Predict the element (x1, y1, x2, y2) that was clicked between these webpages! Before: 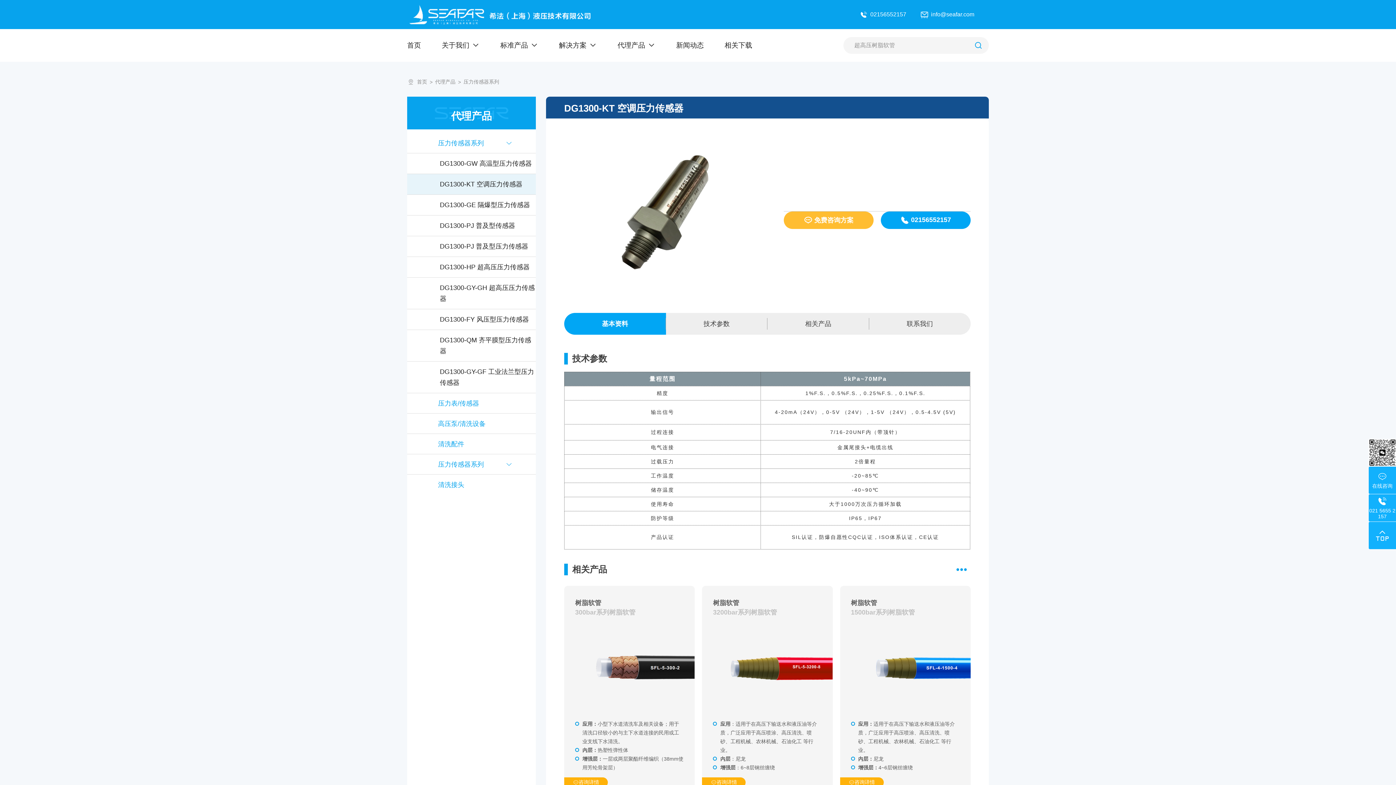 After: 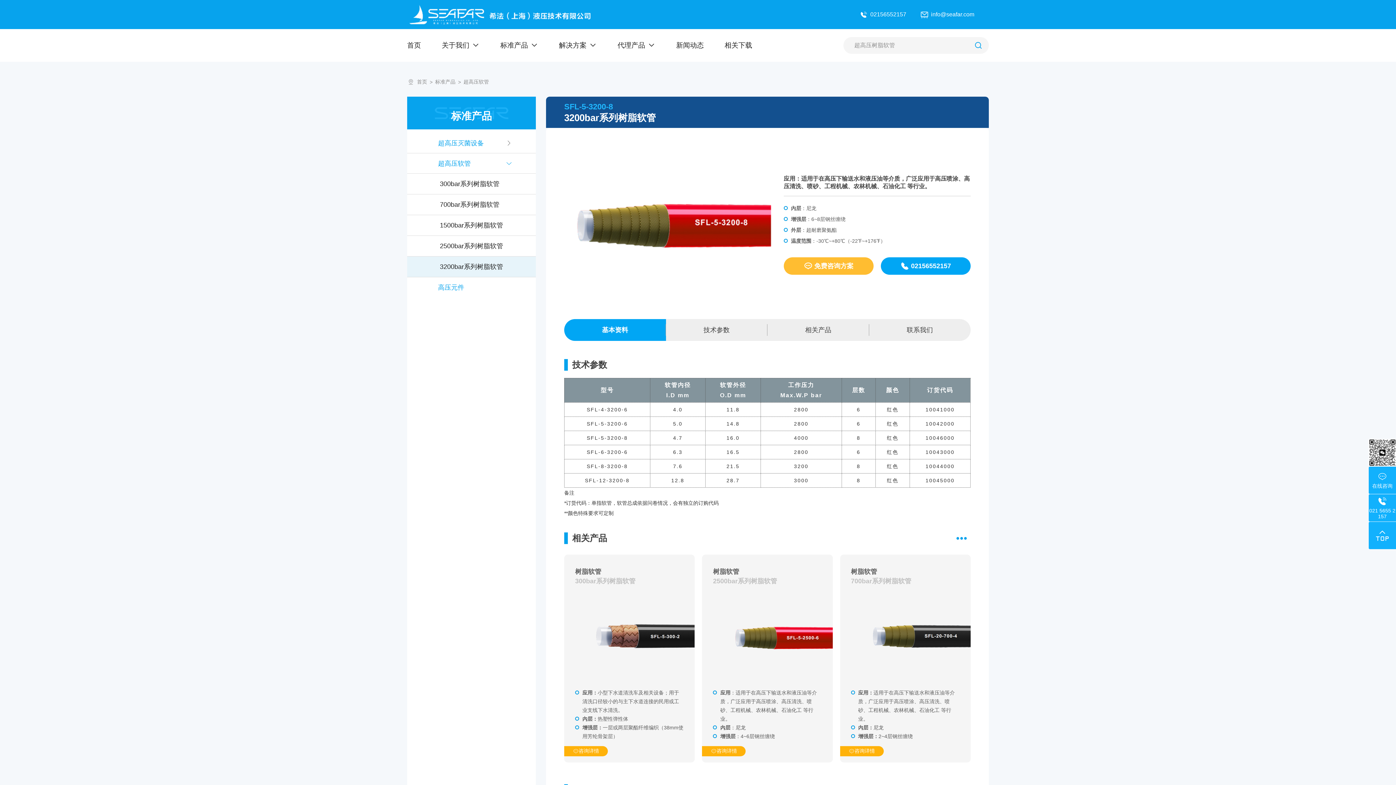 Action: label: 树脂软管
3200bar系列树脂软管
应⽤：适用于在高压下输送水和液压油等介质，⼴泛应⽤于⾼压喷涂、⾼压清洗、喷砂、⼯程机械、农林机械、⽯油化⼯ 等⾏业。
內层：尼⻰
增强层：6~8层钢丝缠绕
咨询详情 bbox: (702, 586, 832, 794)